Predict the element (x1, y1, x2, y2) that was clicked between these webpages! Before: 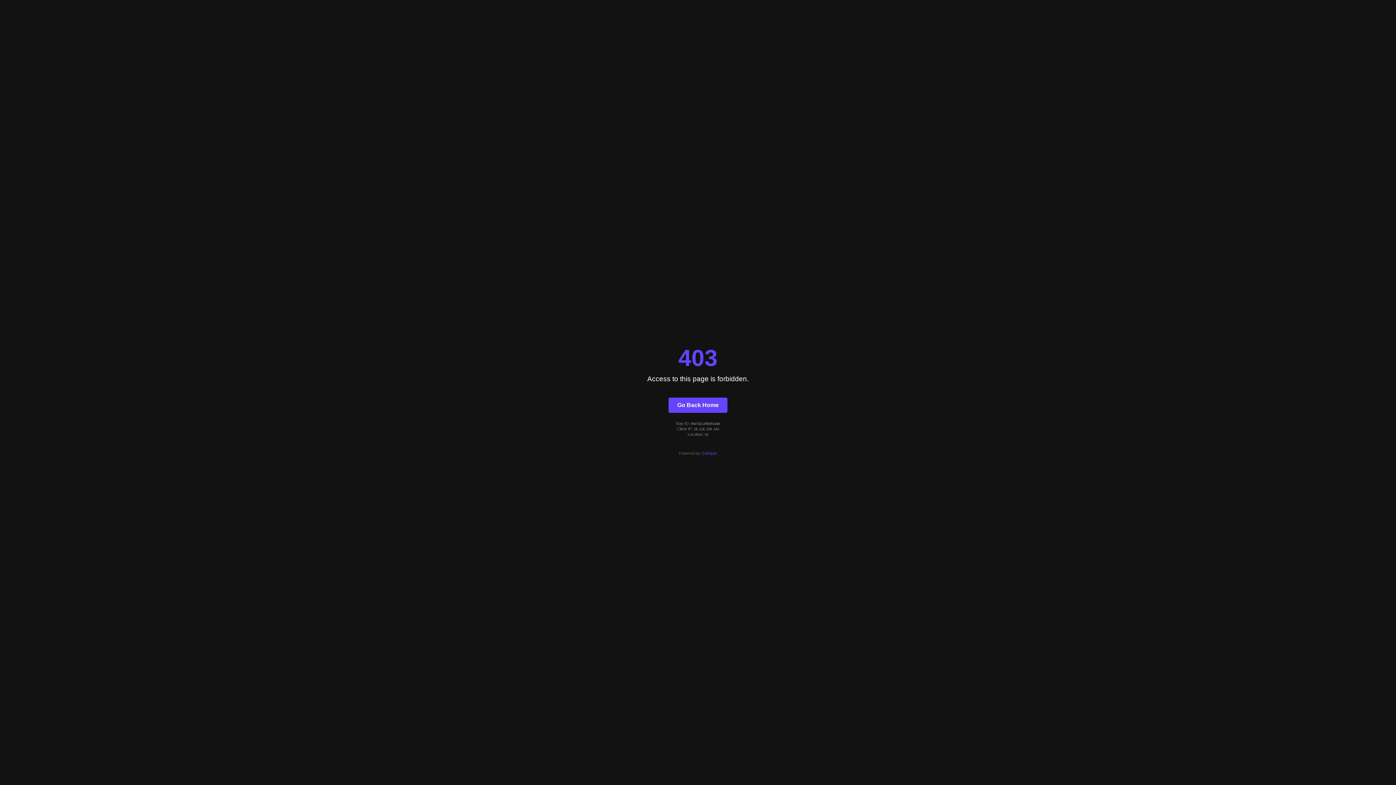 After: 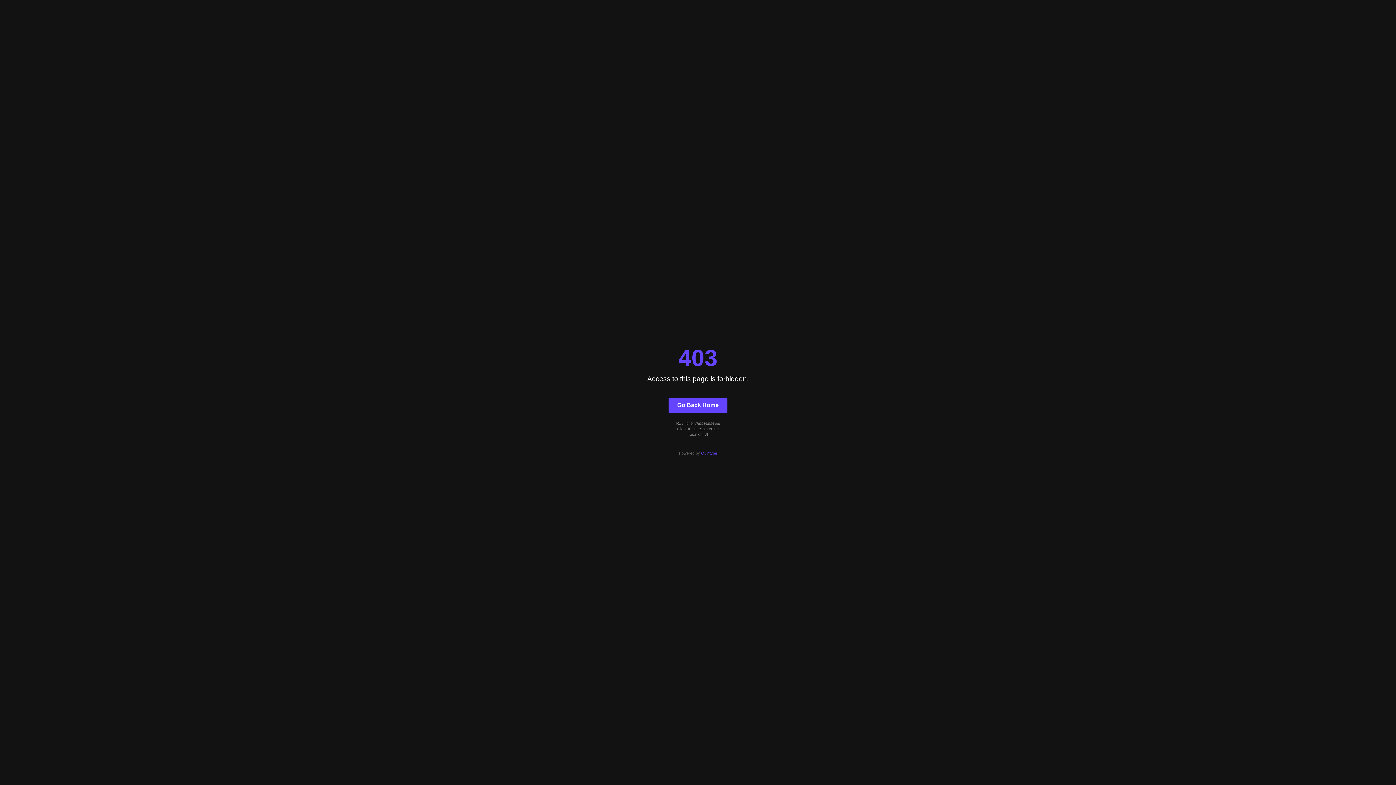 Action: bbox: (701, 451, 717, 455) label: Quintype